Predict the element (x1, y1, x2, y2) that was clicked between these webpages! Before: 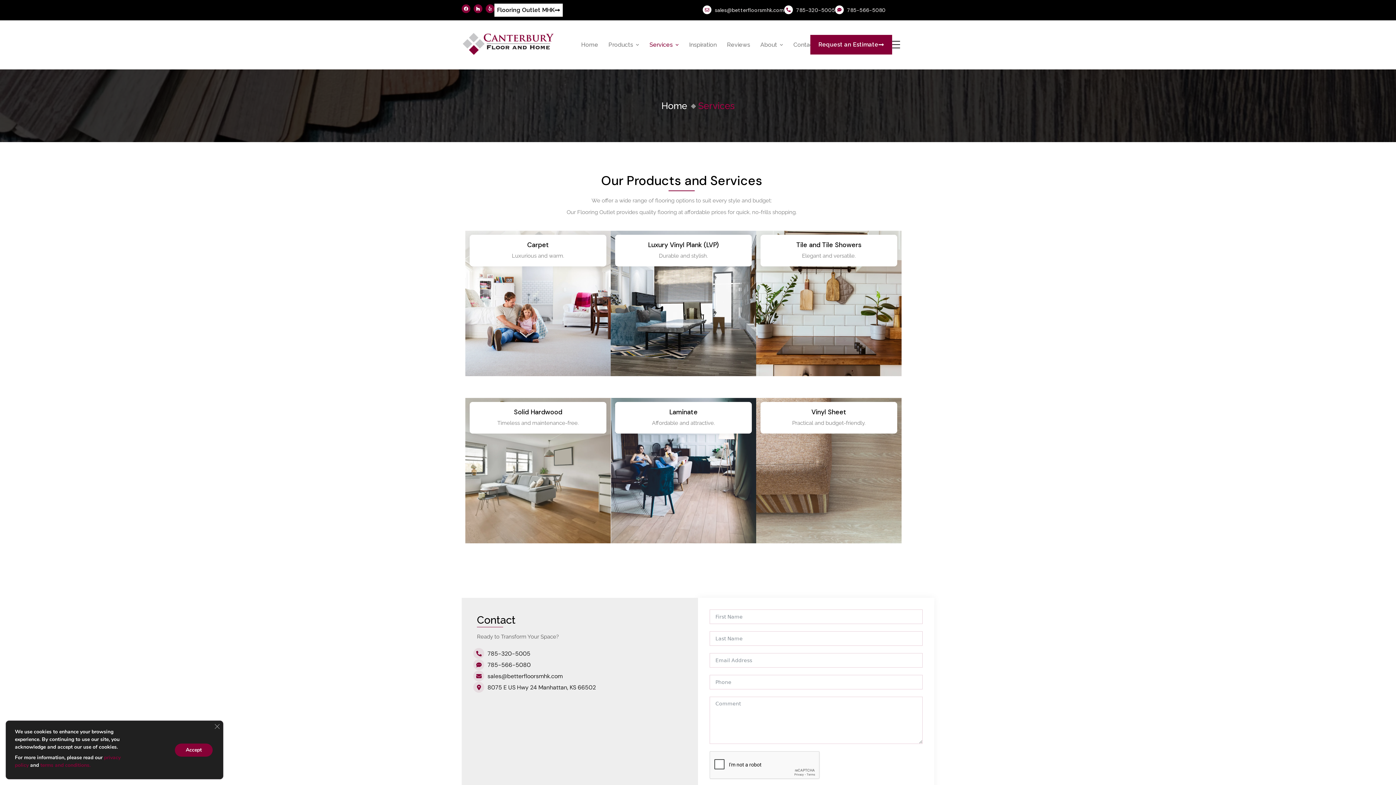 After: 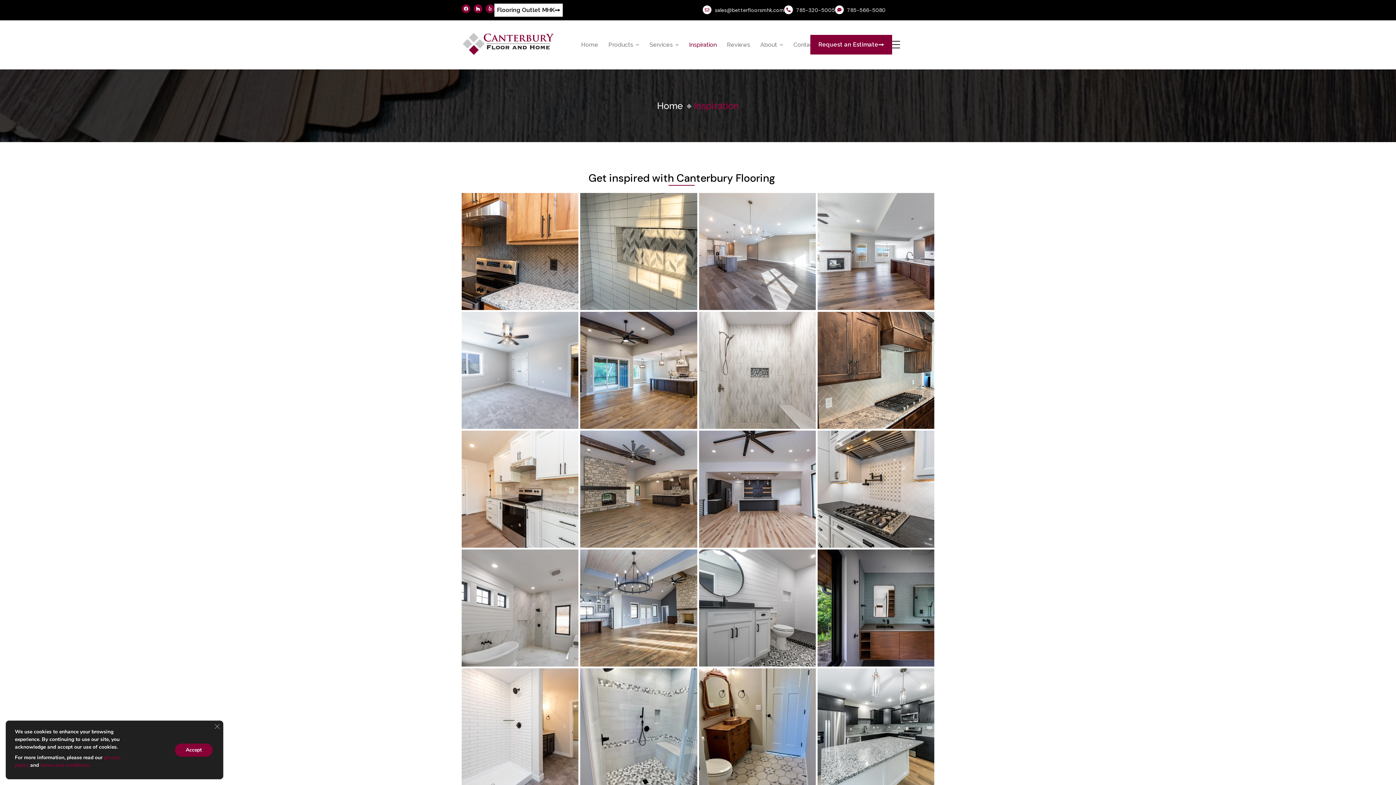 Action: bbox: (689, 39, 716, 50) label: Inspiration